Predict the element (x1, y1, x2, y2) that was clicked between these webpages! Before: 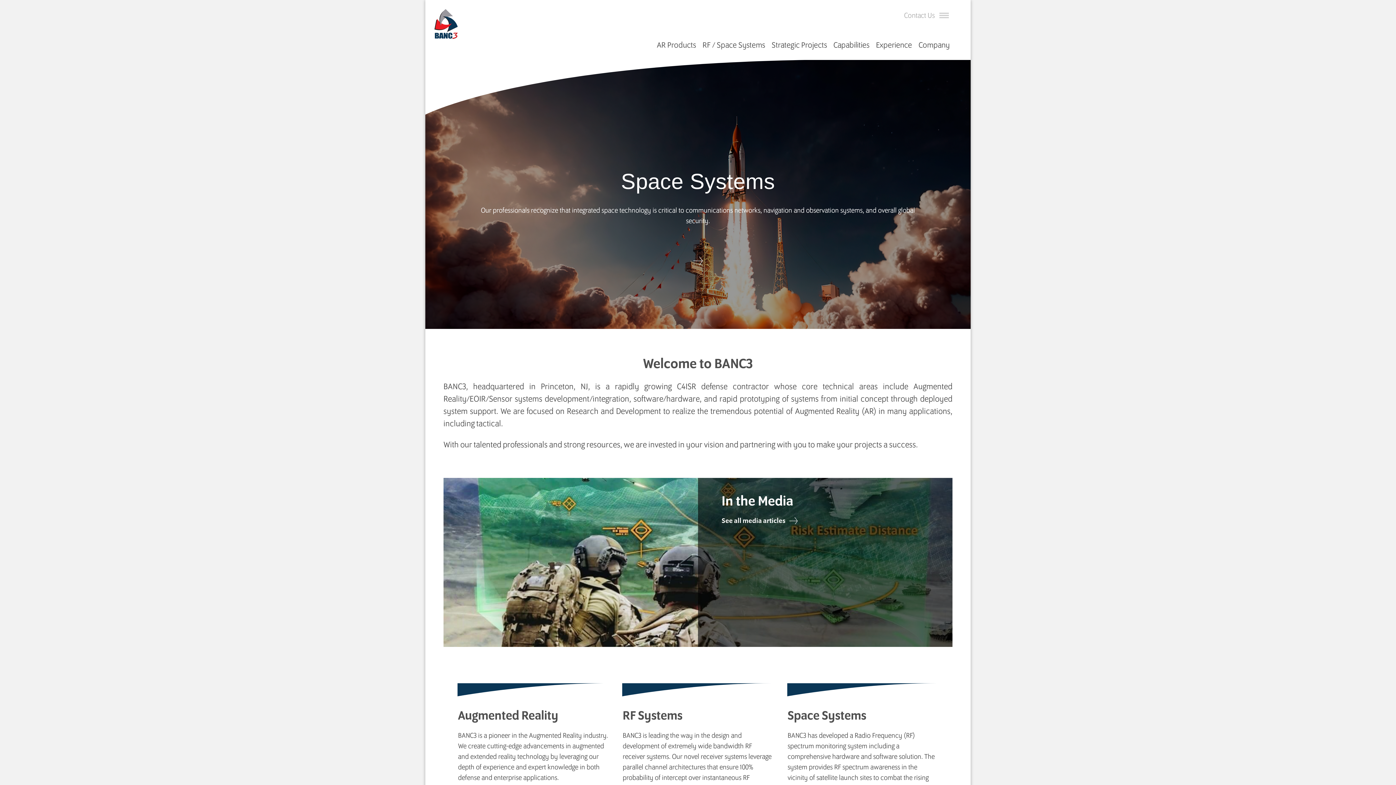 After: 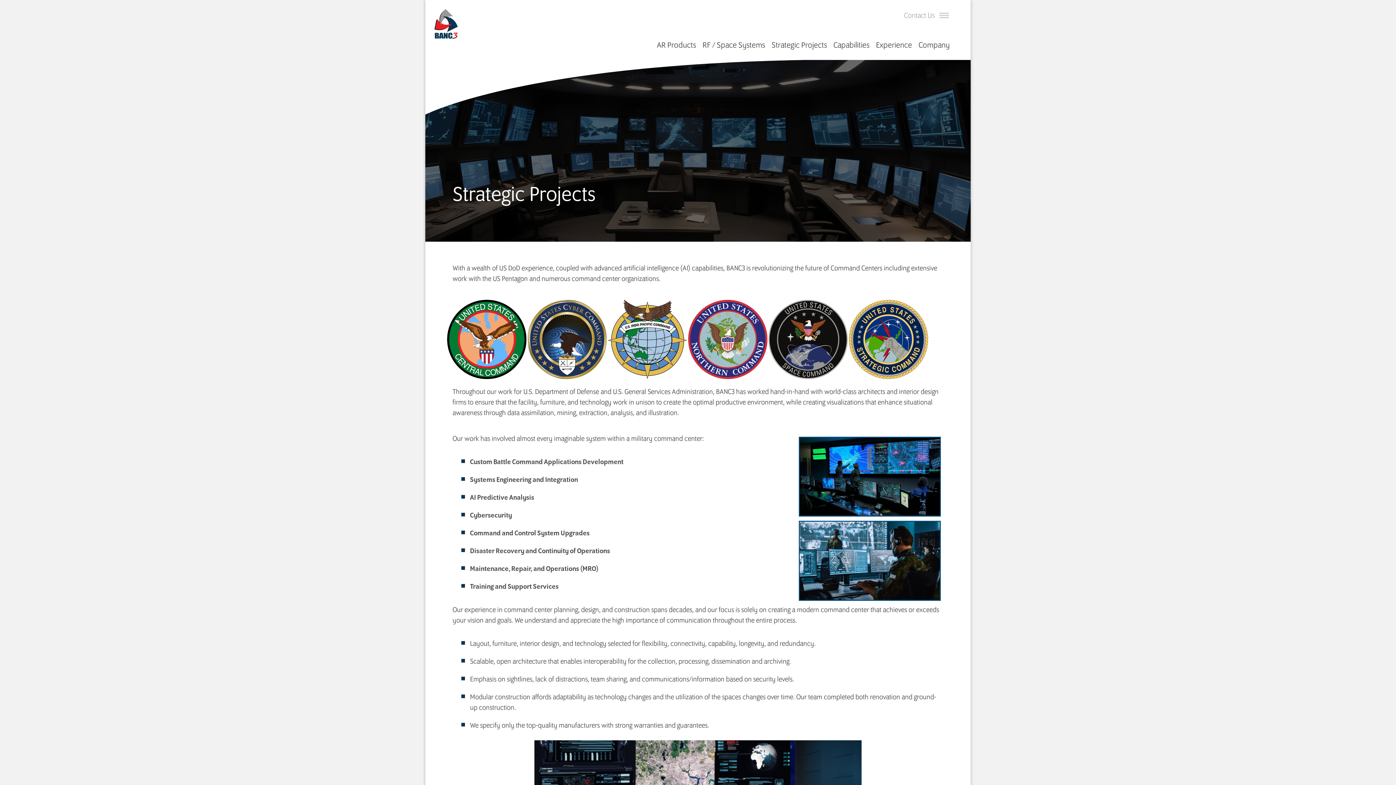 Action: label: Strategic Projects bbox: (771, 41, 827, 49)